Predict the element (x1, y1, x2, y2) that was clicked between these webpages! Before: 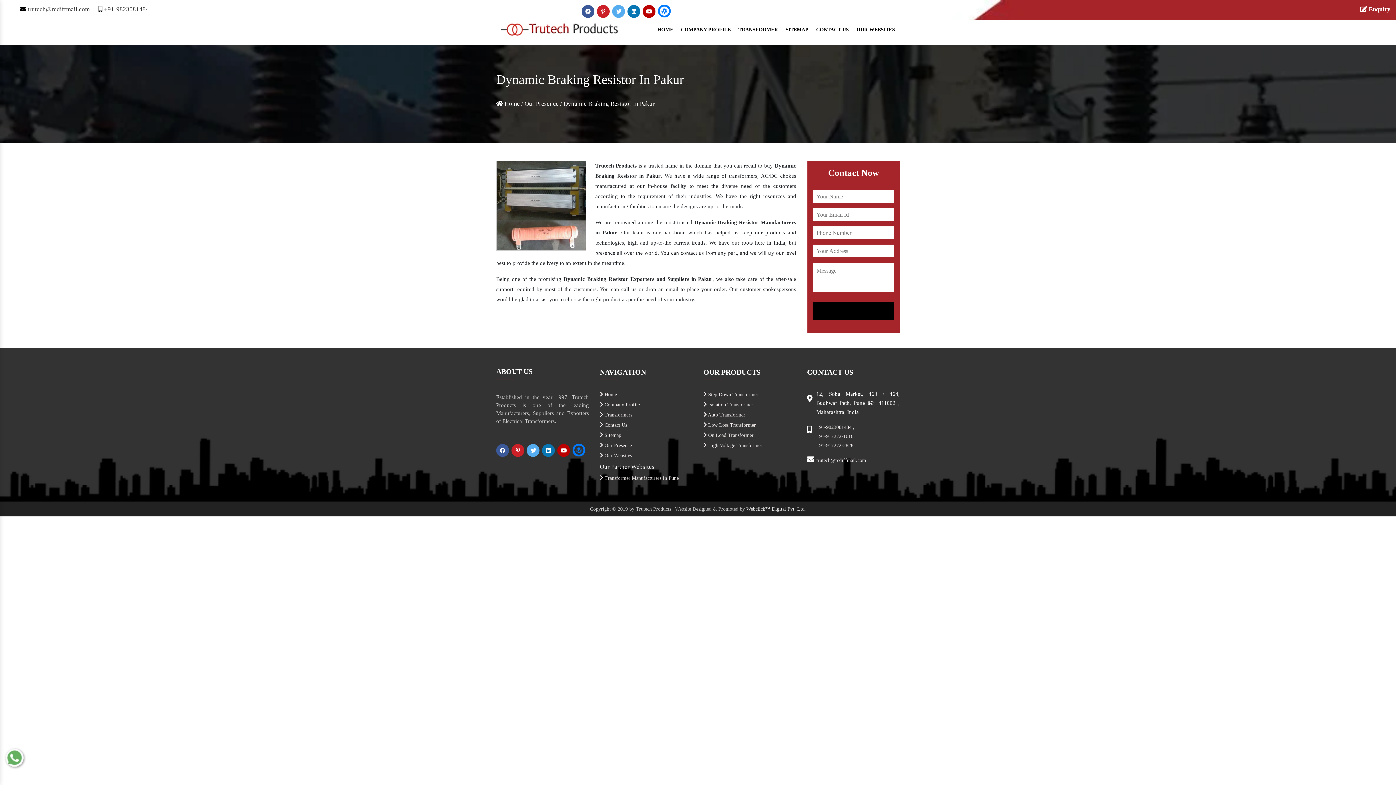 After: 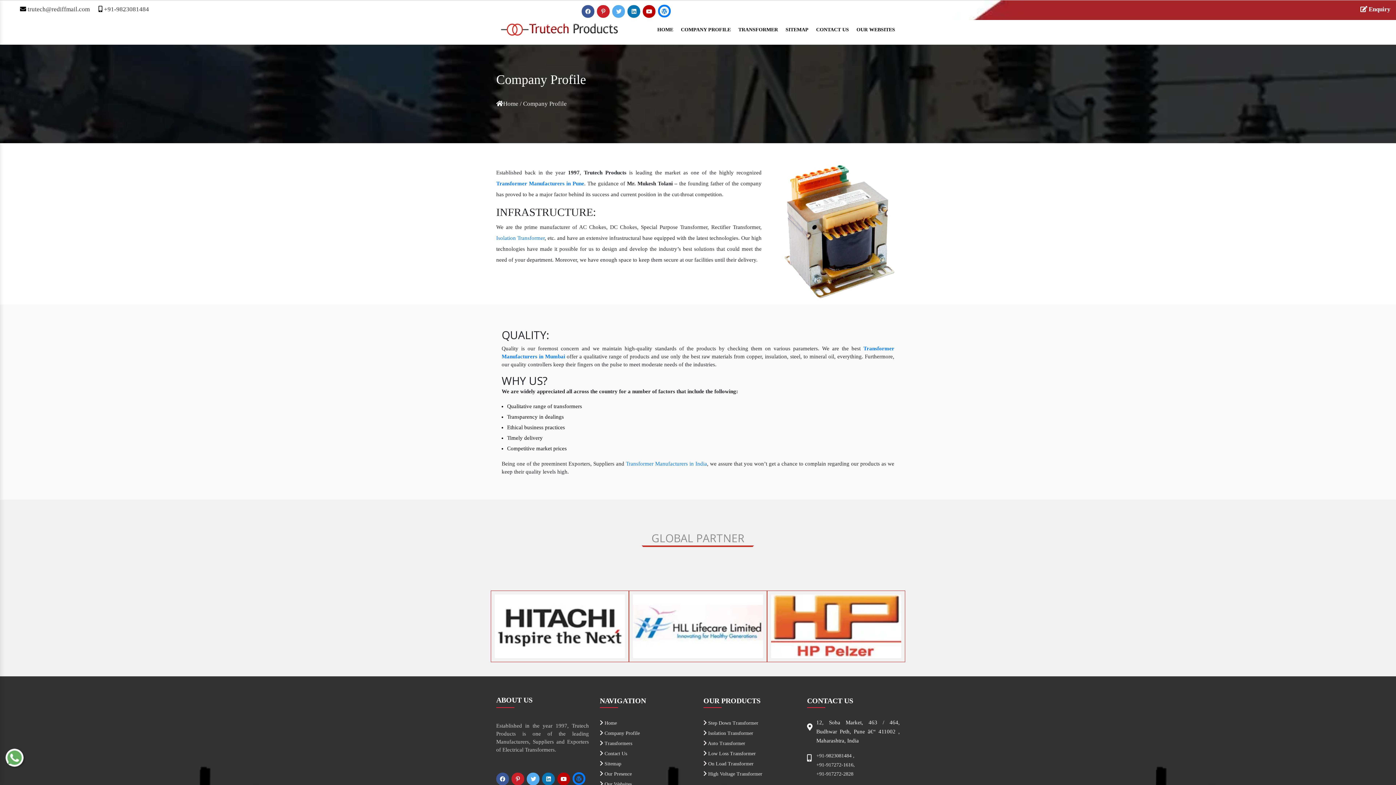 Action: label:  Company Profile bbox: (600, 400, 692, 410)